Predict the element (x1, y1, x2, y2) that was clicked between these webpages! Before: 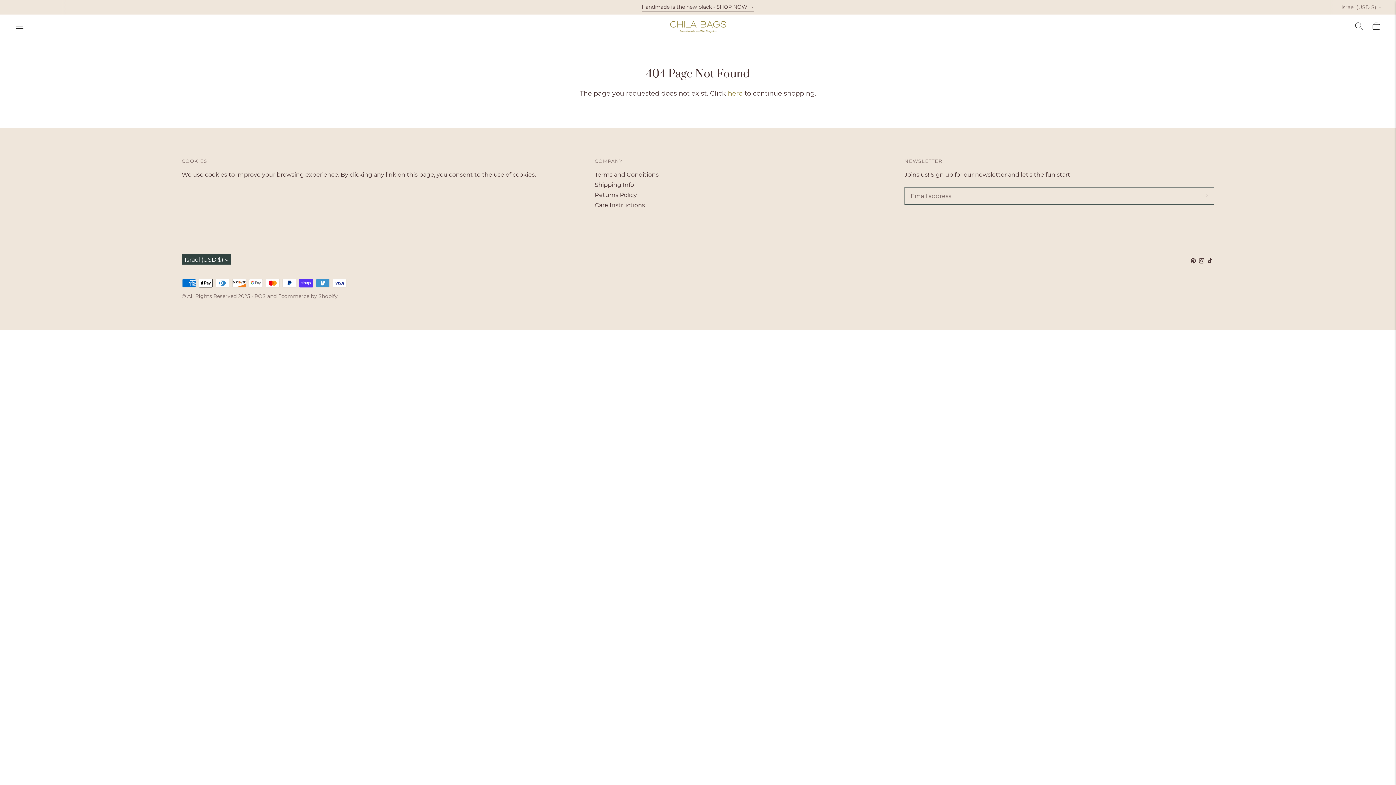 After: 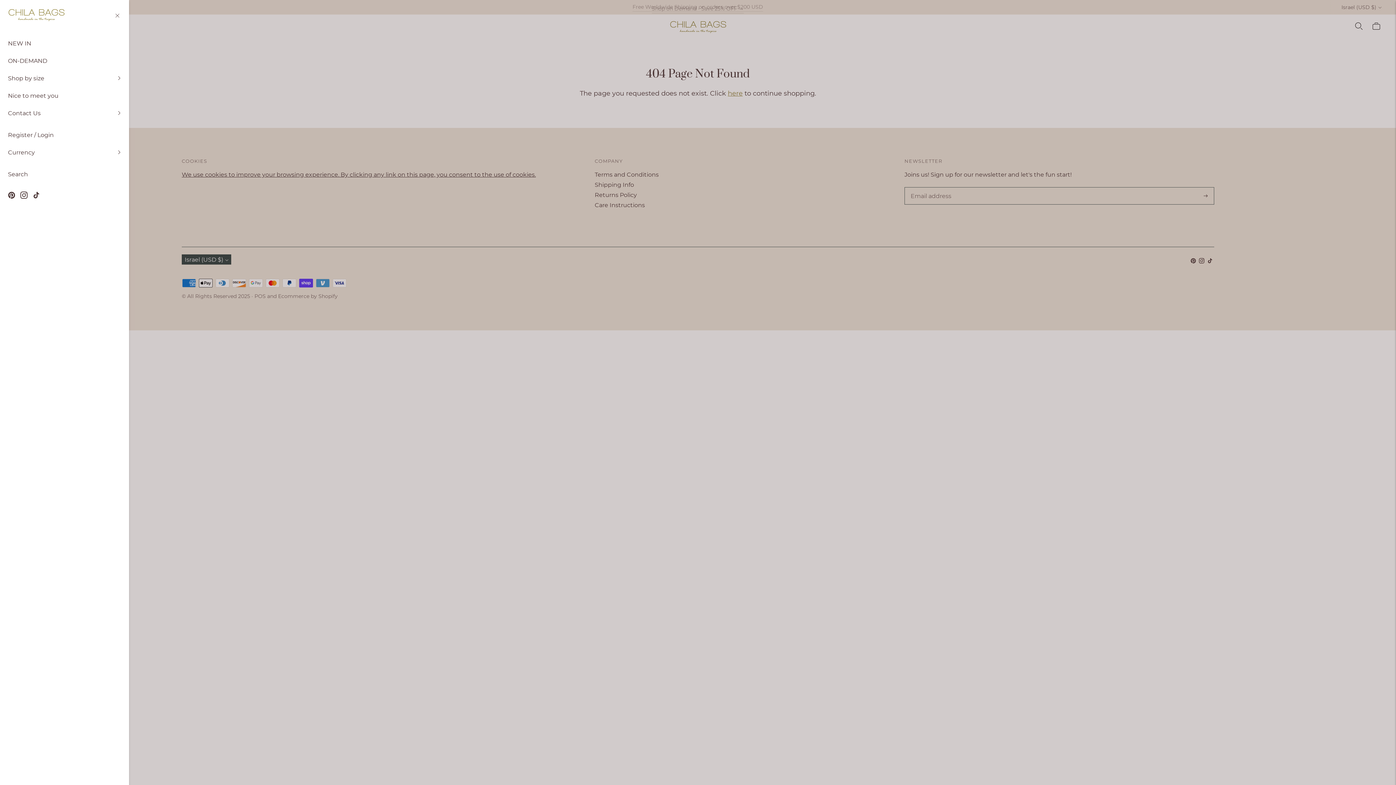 Action: bbox: (14, 18, 24, 34) label: Menu